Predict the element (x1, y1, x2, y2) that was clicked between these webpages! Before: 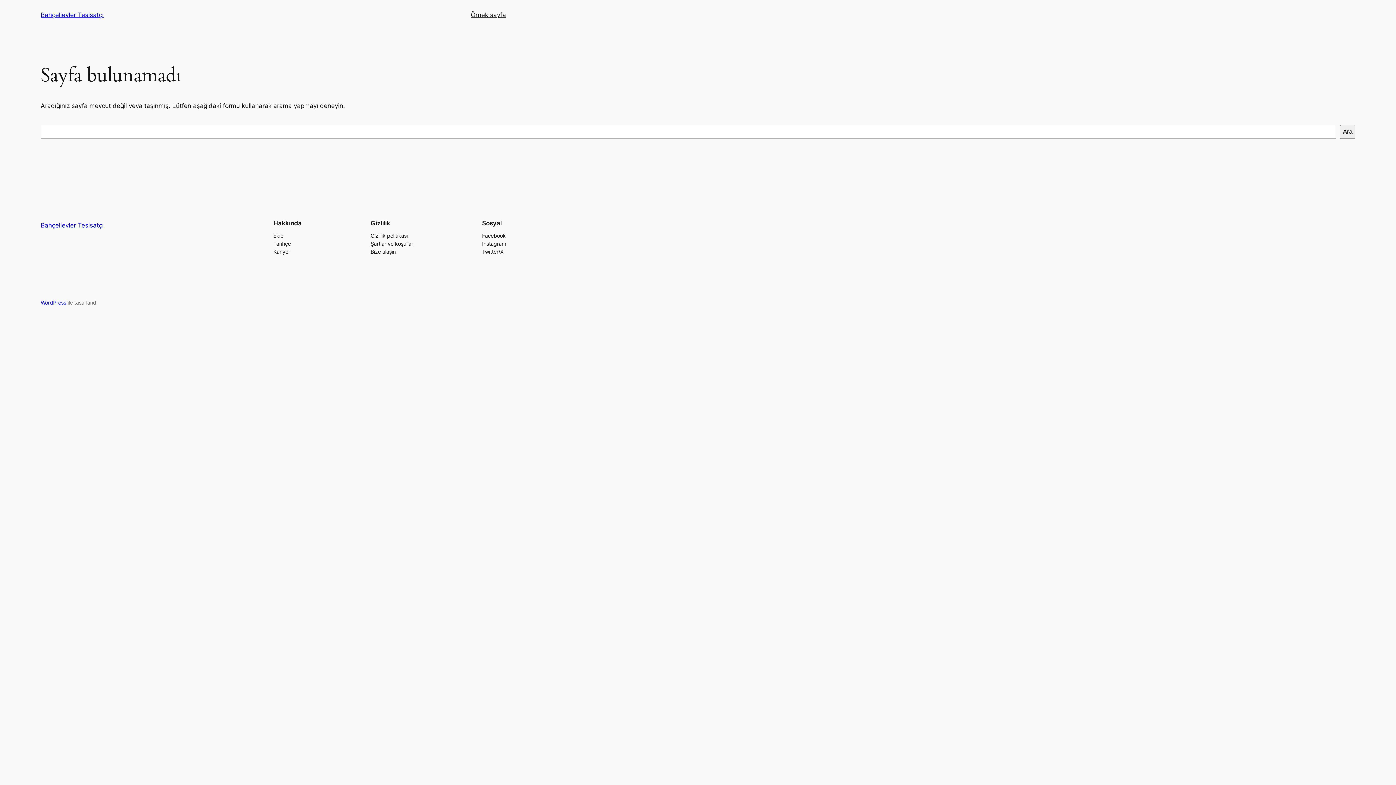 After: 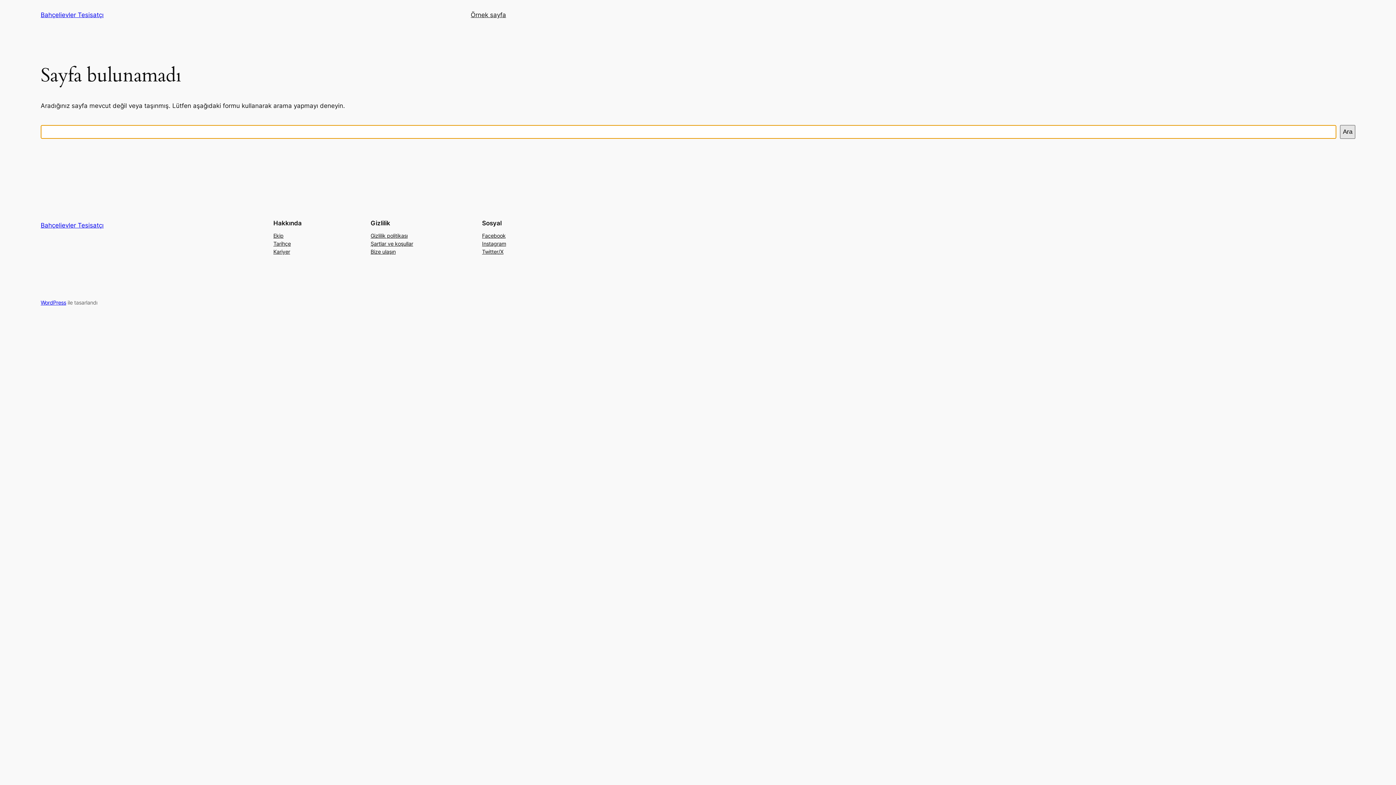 Action: bbox: (1340, 125, 1355, 138) label: Ara